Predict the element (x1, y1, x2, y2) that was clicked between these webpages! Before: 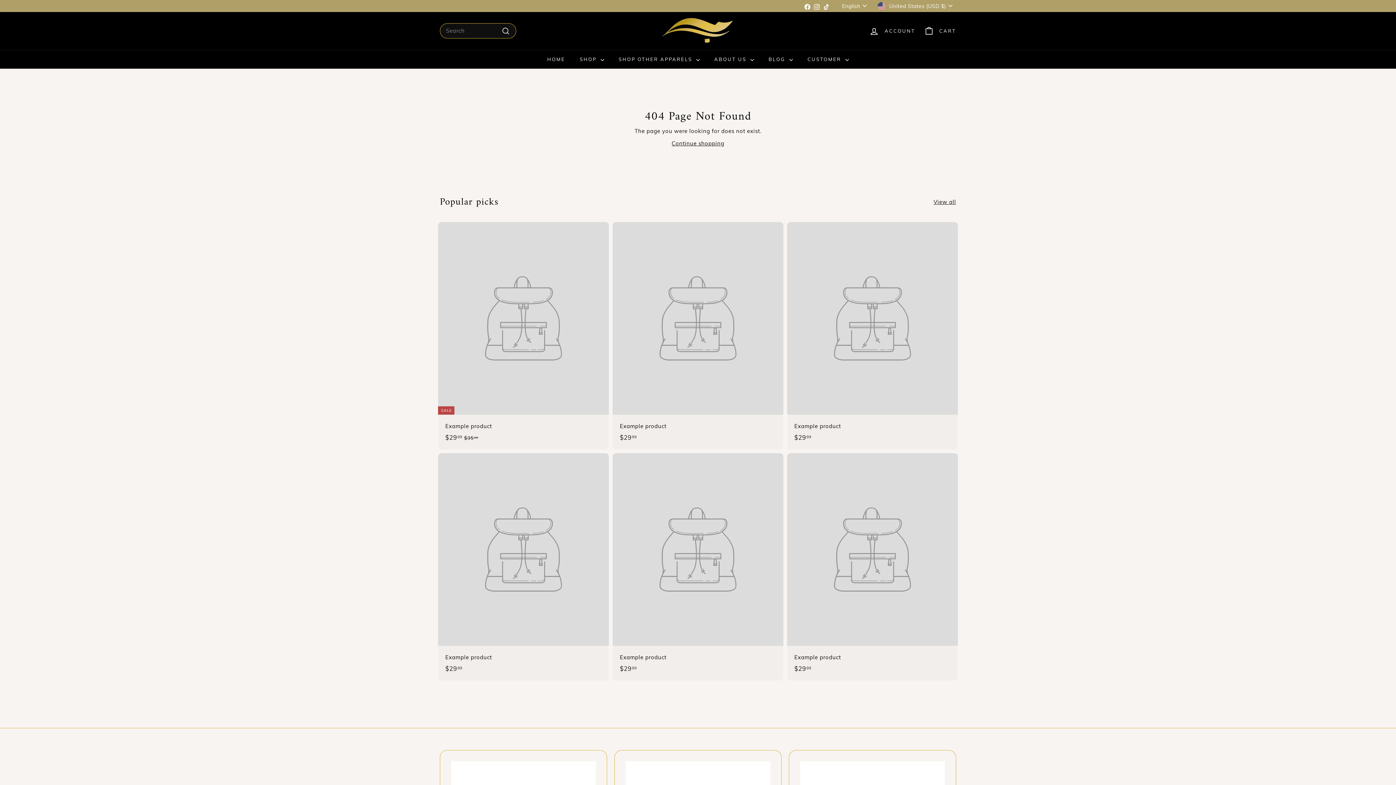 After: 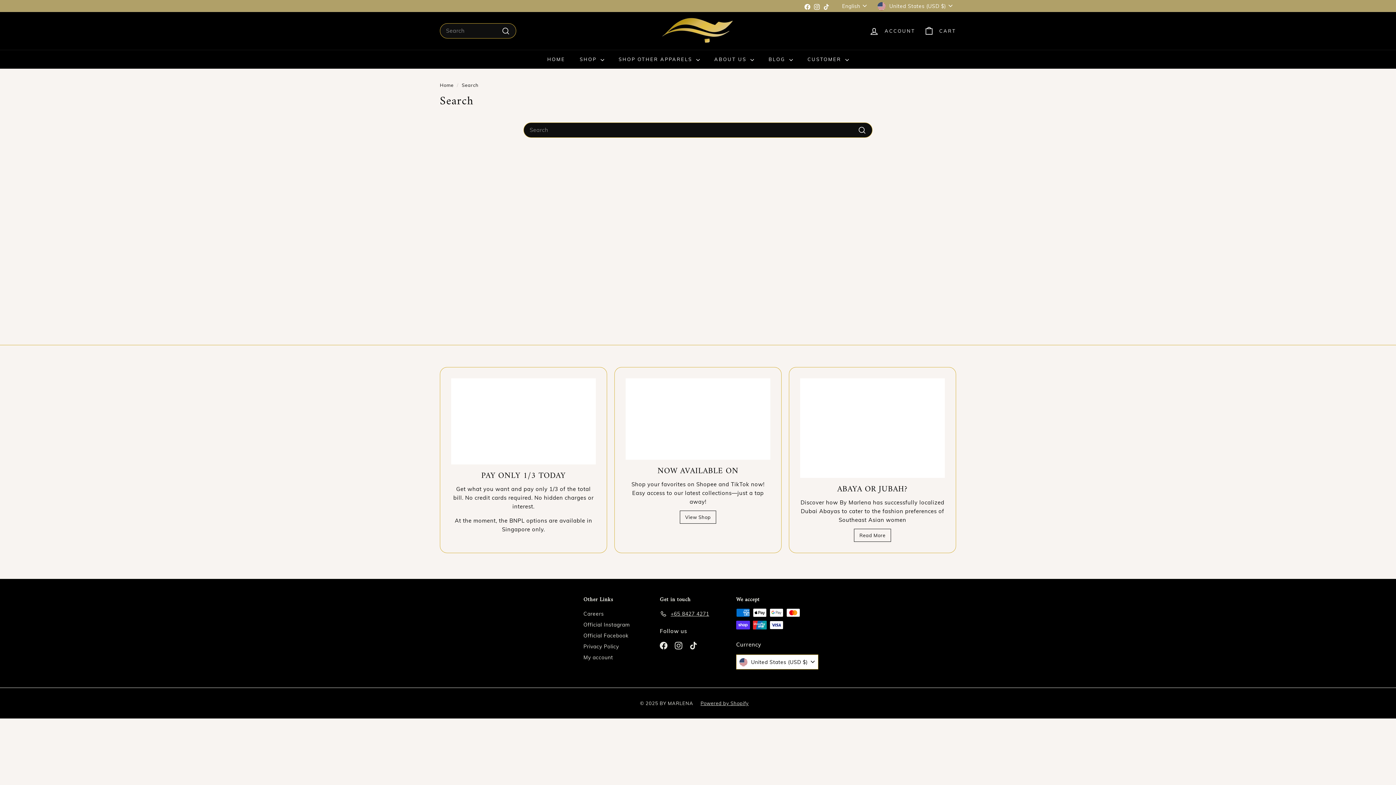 Action: bbox: (499, 25, 512, 36) label: Search